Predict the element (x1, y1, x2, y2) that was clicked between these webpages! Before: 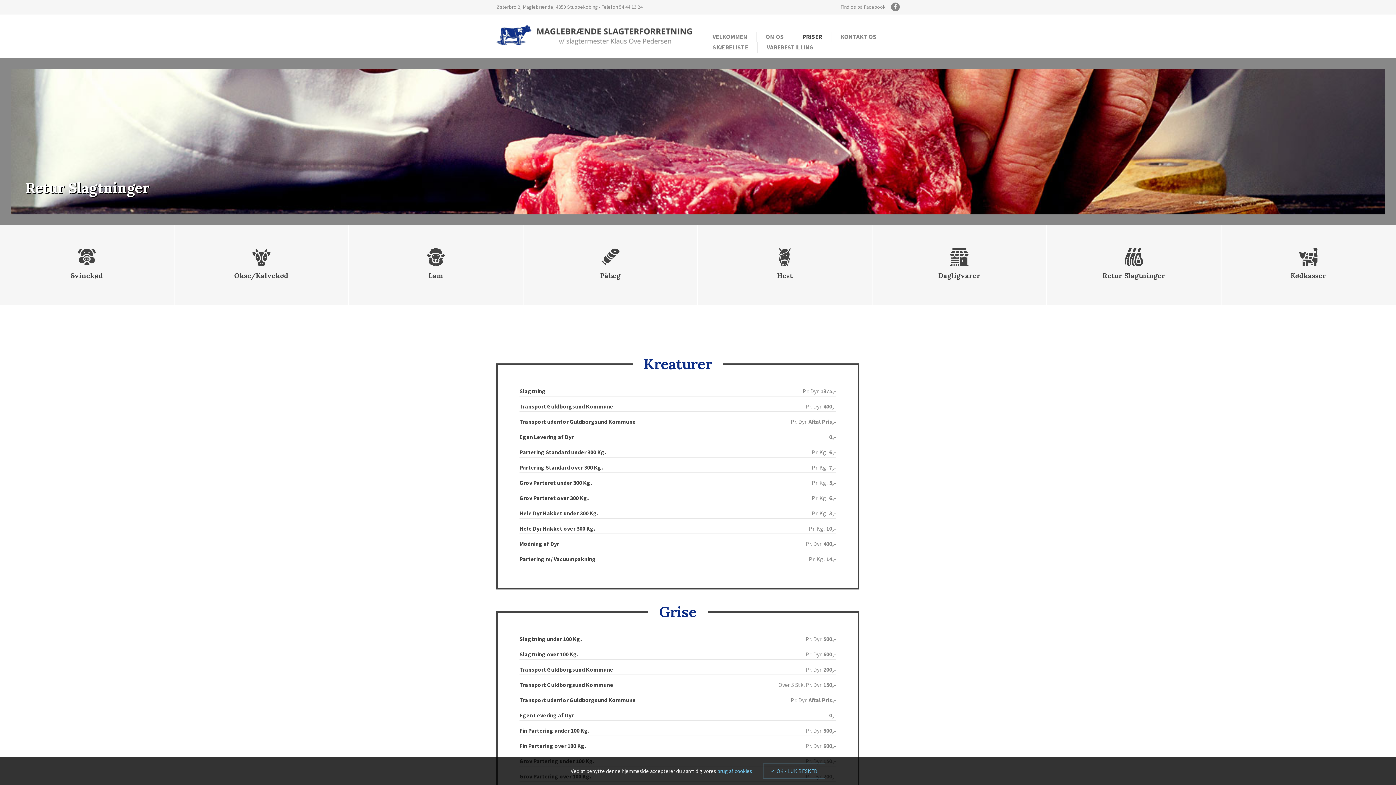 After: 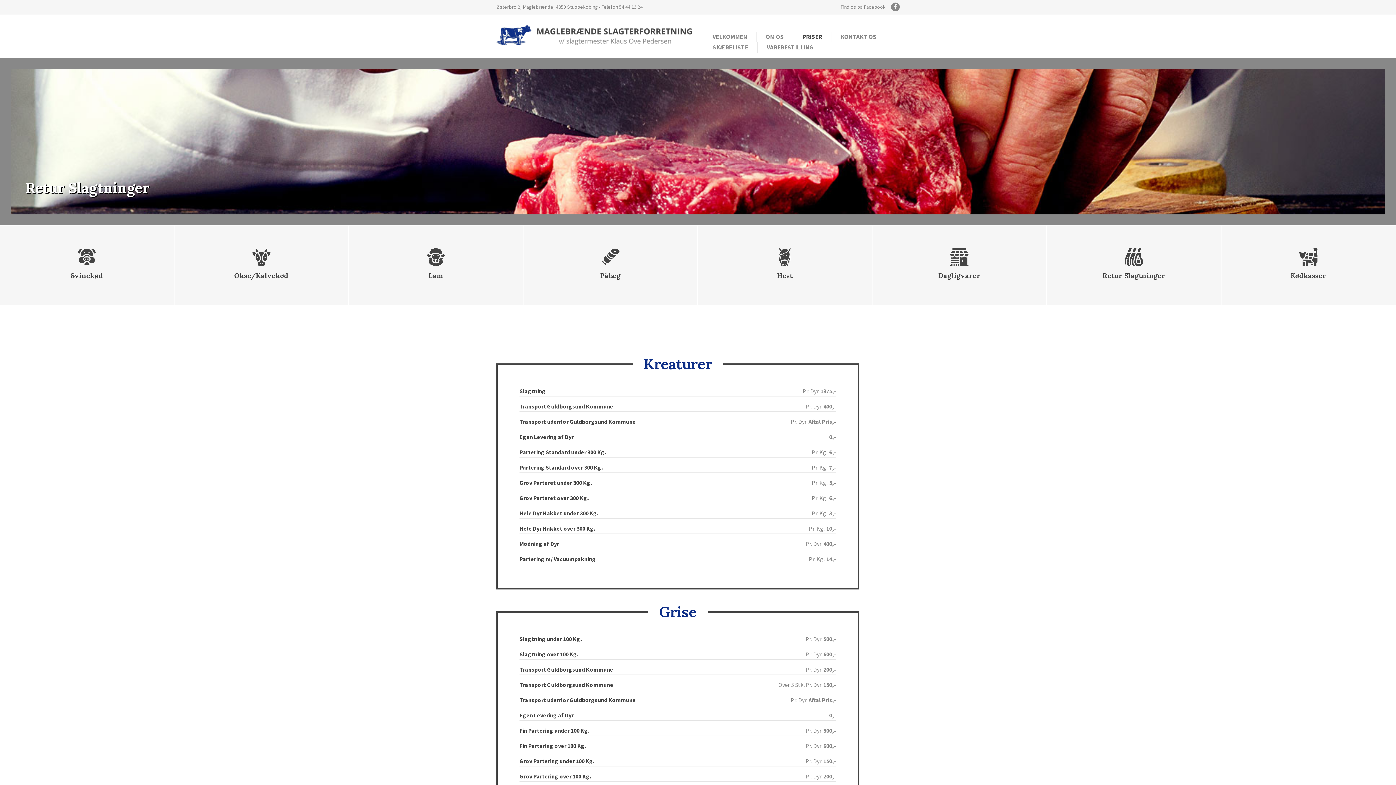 Action: bbox: (763, 764, 825, 778) label: ✓ OK - LUK BESKED